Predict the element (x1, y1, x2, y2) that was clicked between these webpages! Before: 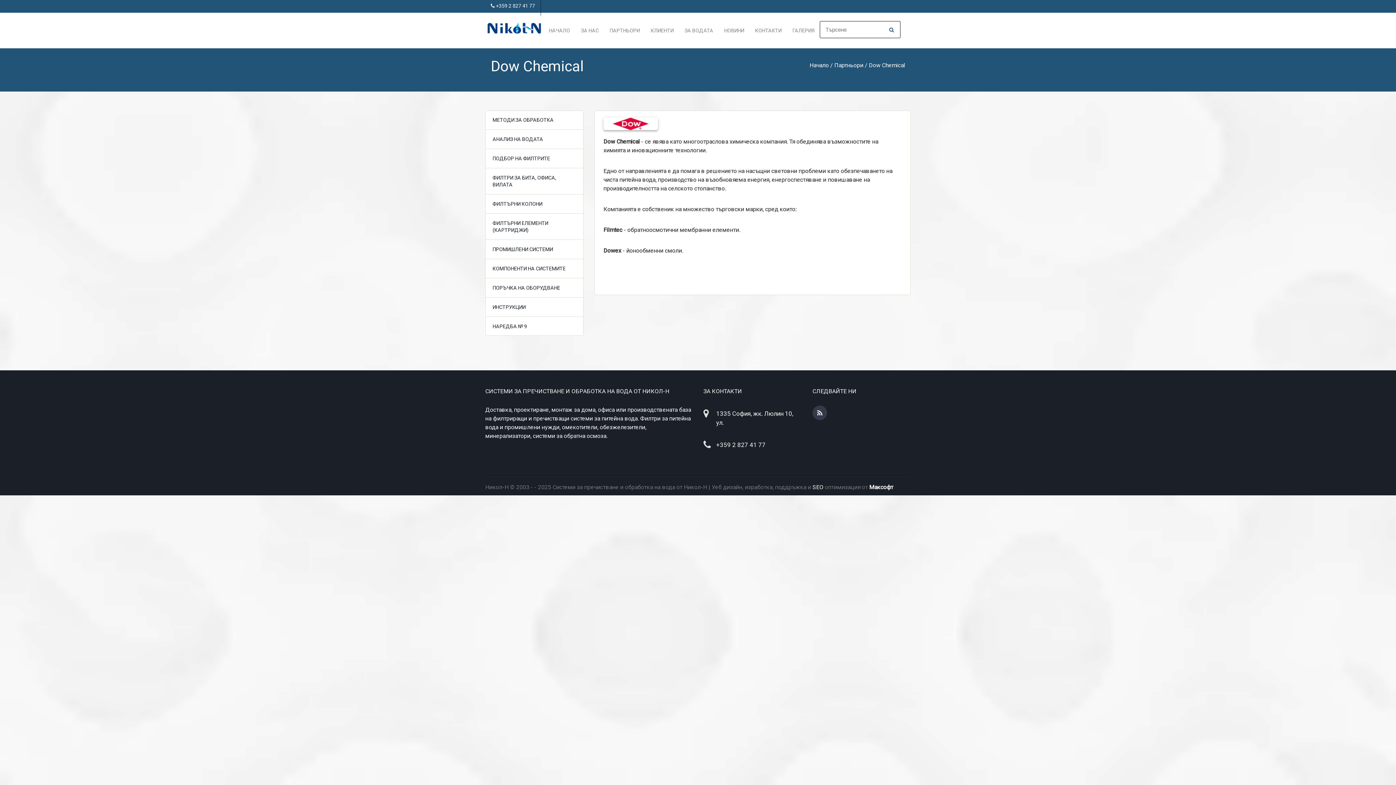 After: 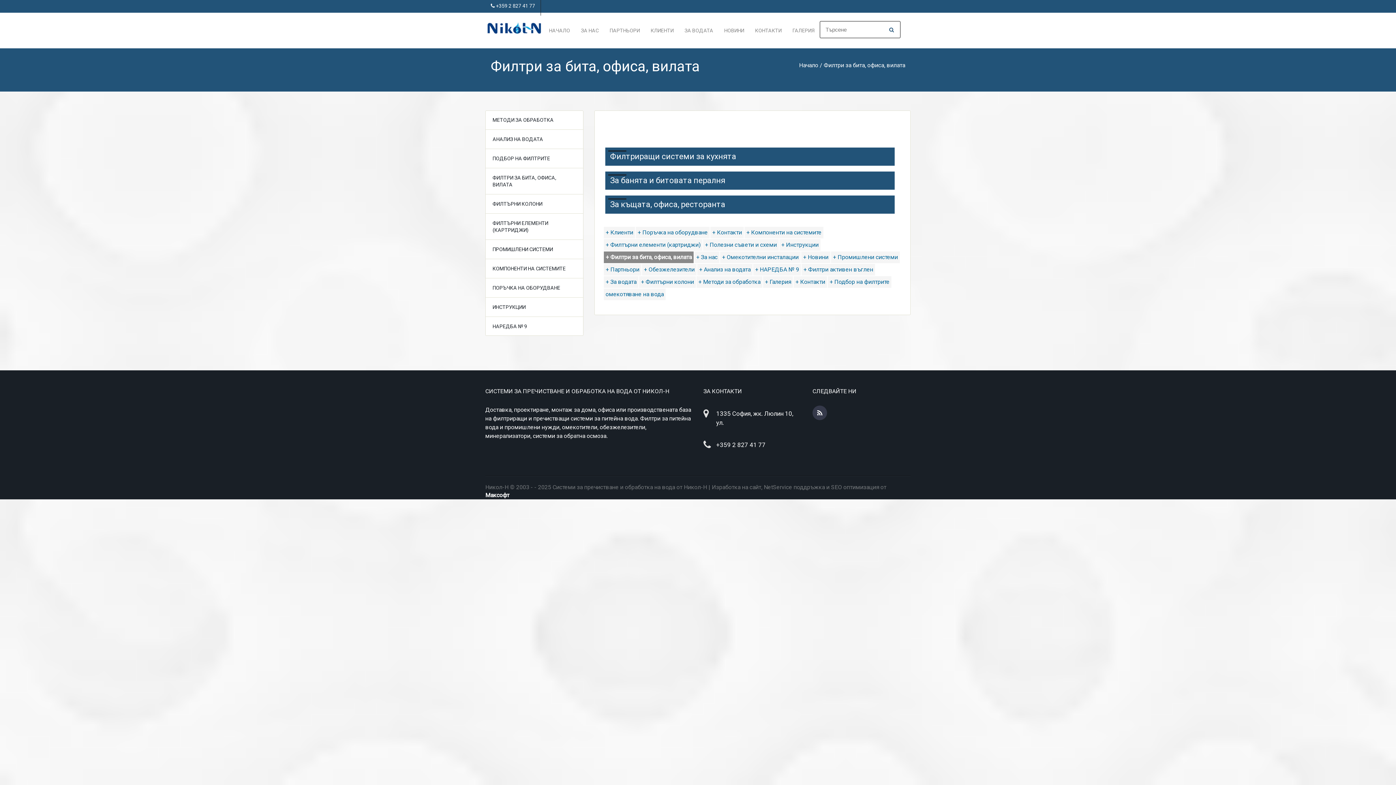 Action: bbox: (485, 168, 583, 194) label: ФИЛТРИ ЗА БИТА, ОФИСА, ВИЛАТА